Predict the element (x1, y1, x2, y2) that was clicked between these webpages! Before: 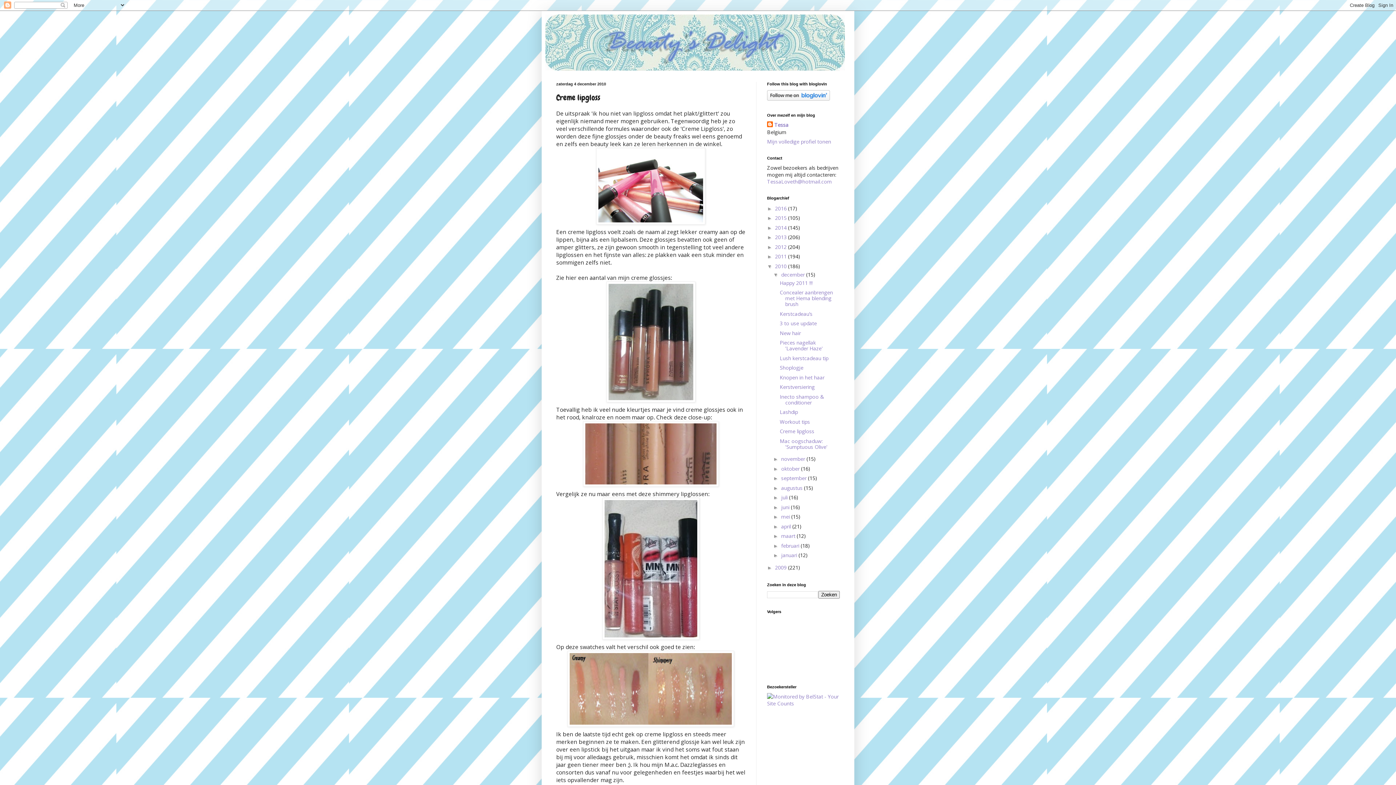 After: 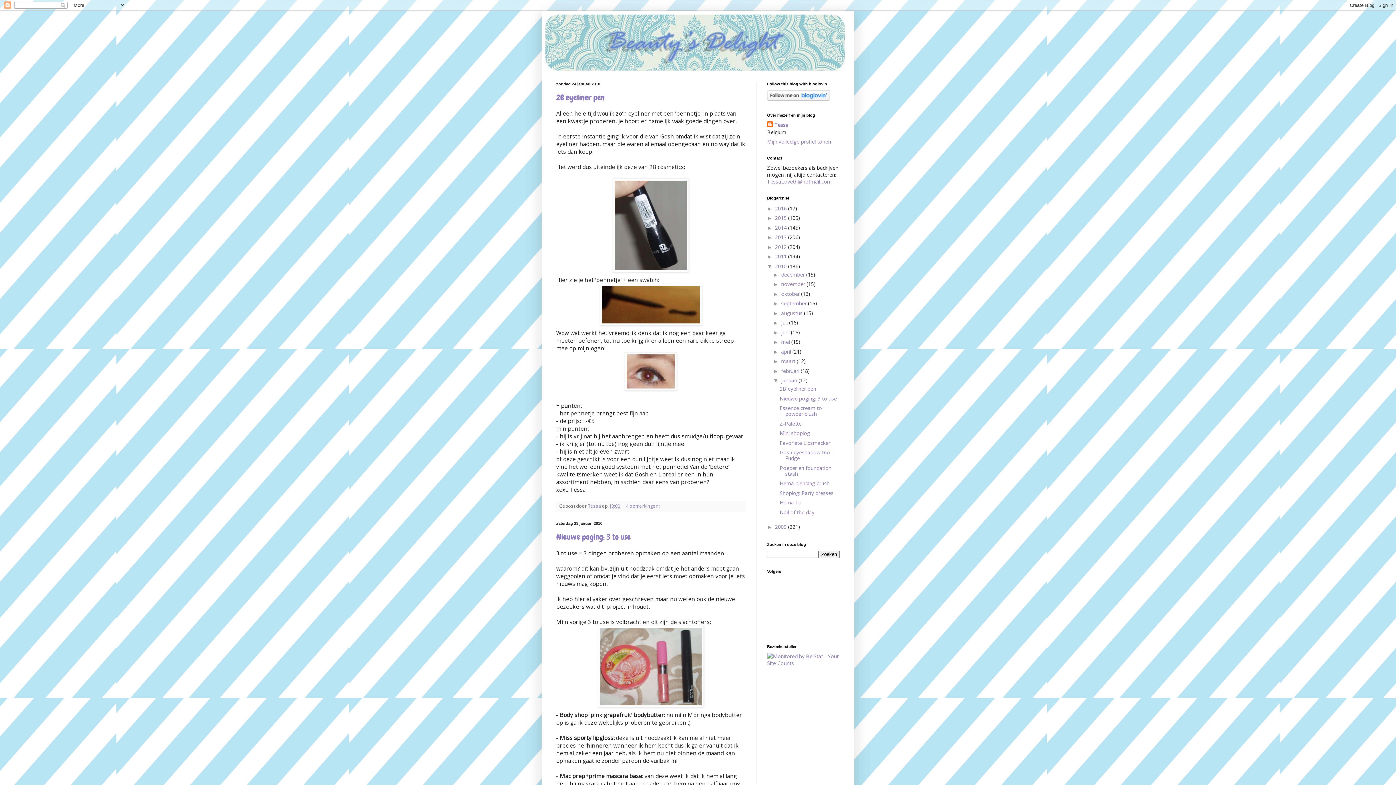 Action: label: januari  bbox: (781, 552, 798, 558)